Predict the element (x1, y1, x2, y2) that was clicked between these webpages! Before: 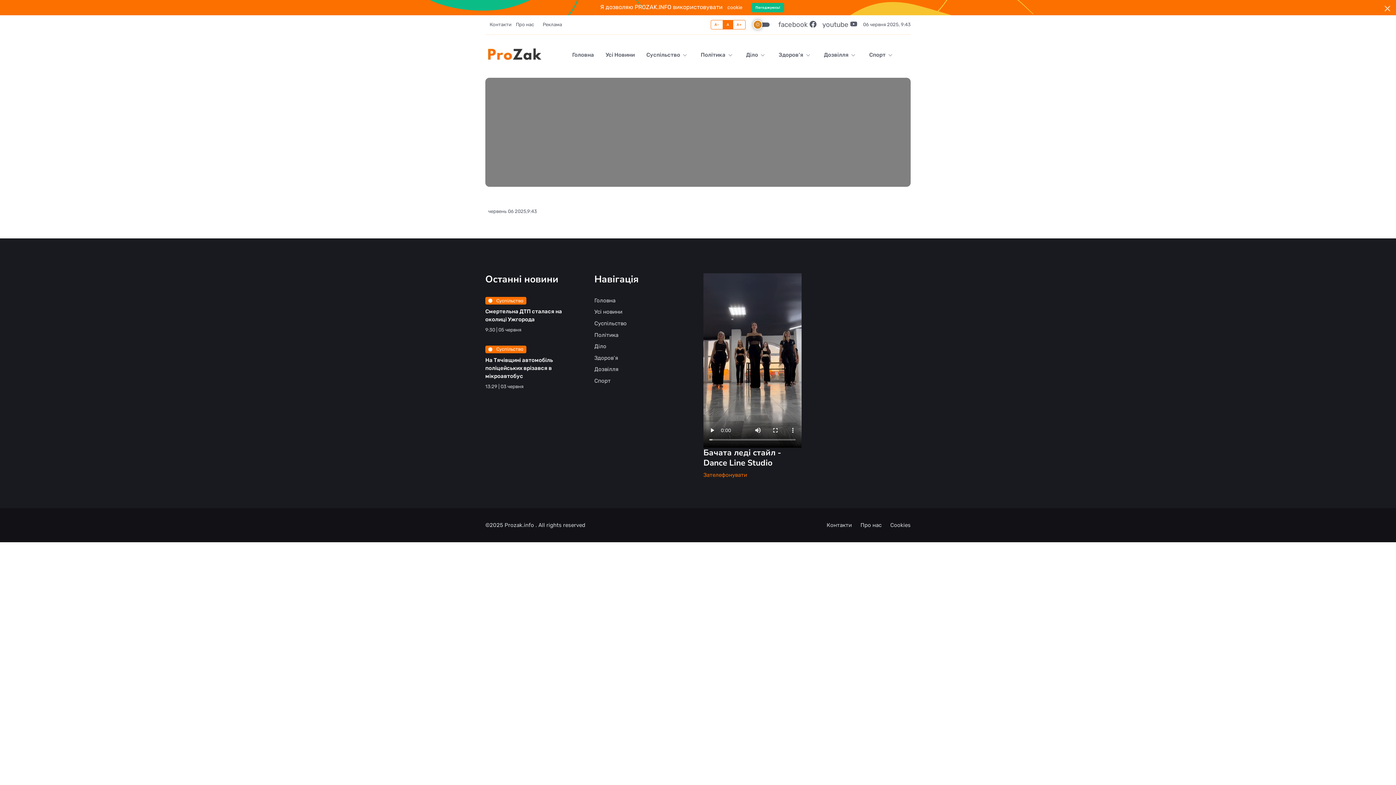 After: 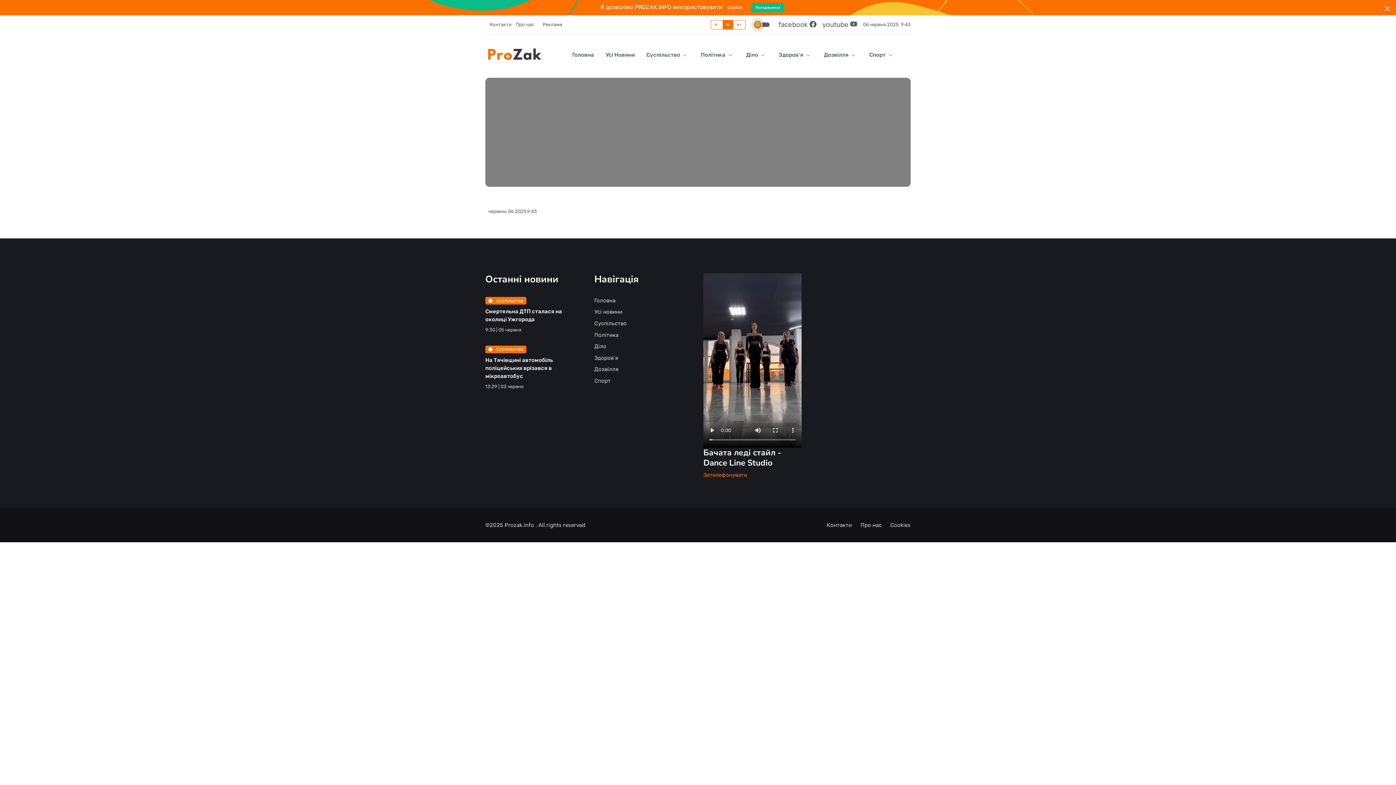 Action: bbox: (703, 447, 801, 468) label: Бачата леді стайл - Dance Line Studio